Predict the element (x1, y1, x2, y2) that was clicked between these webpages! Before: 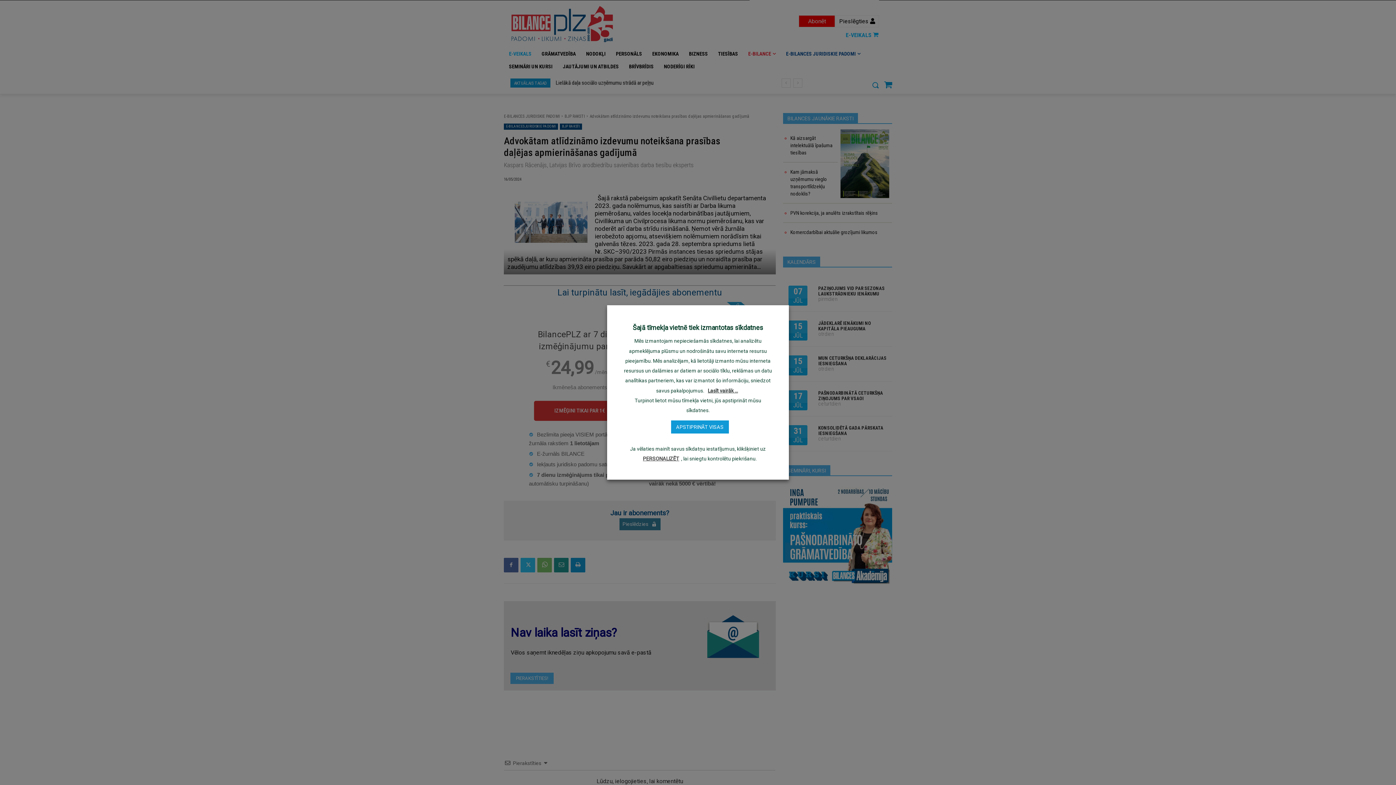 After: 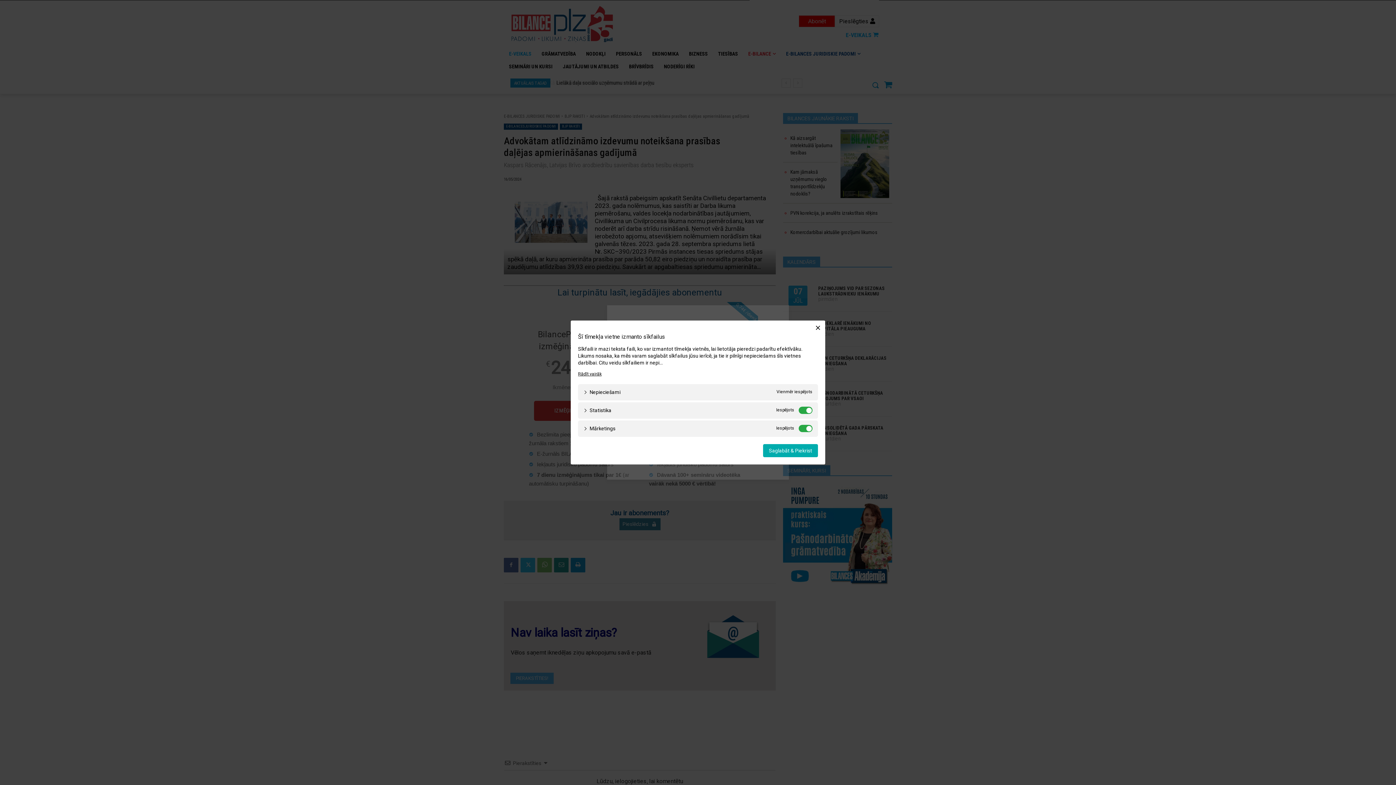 Action: bbox: (641, 454, 681, 463) label: PERSONALIZĒT